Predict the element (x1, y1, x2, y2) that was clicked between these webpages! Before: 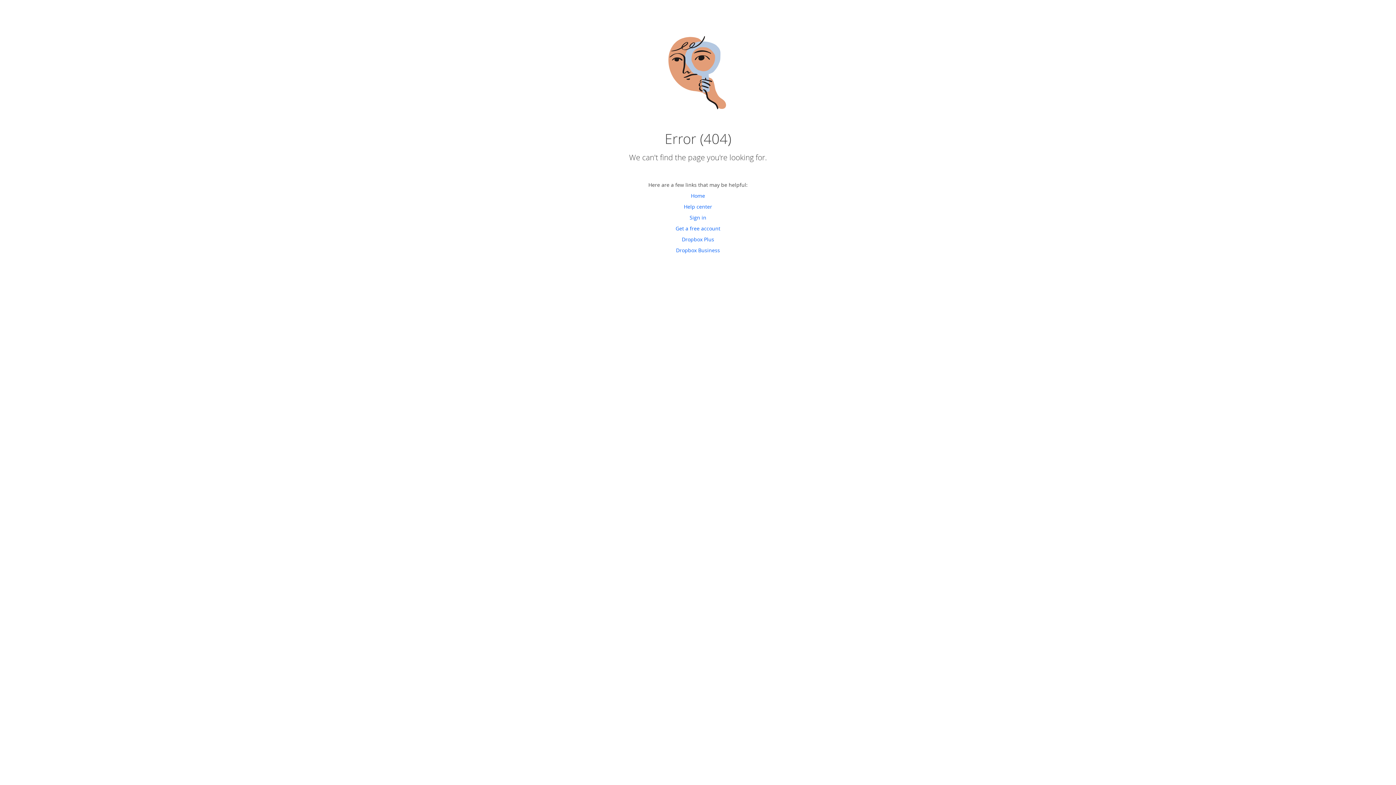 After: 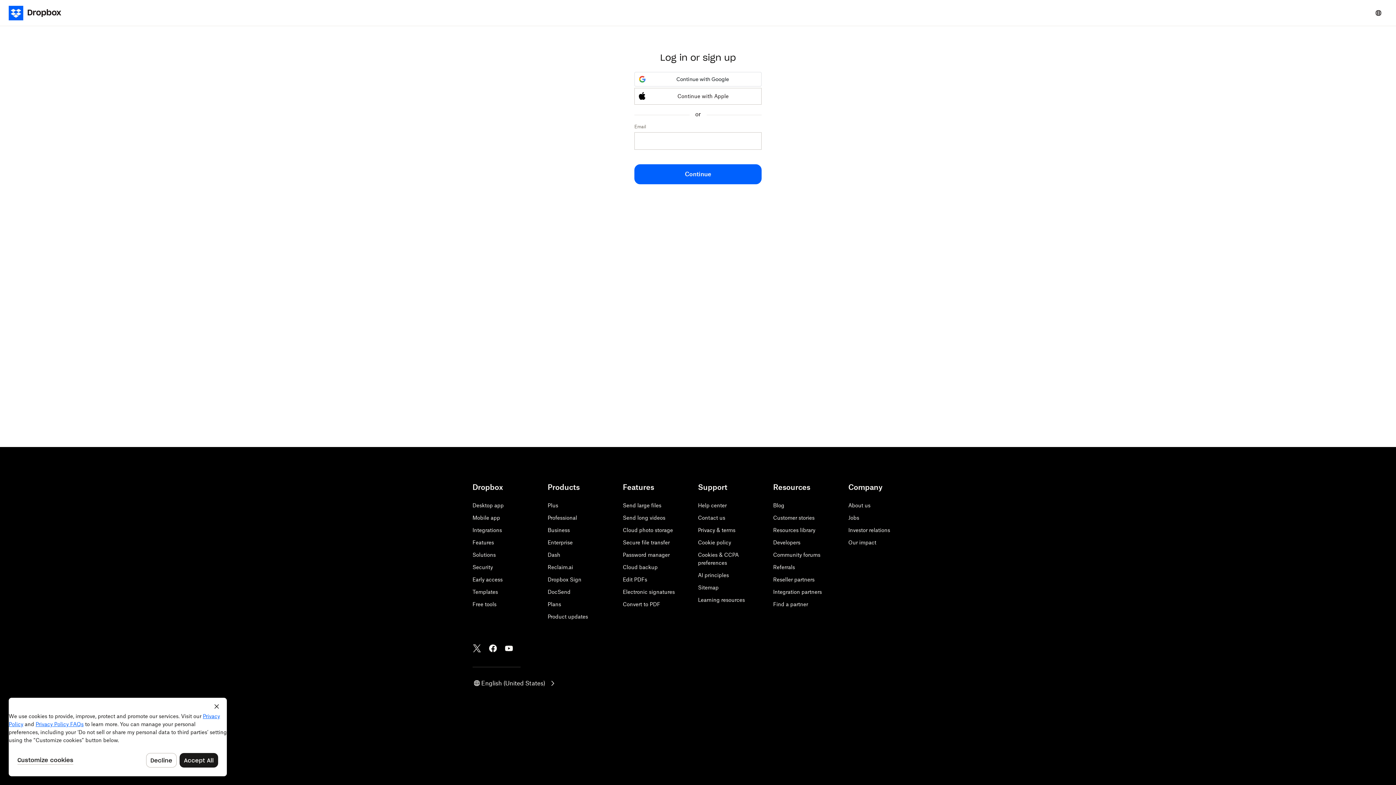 Action: label: Sign in bbox: (689, 214, 706, 221)